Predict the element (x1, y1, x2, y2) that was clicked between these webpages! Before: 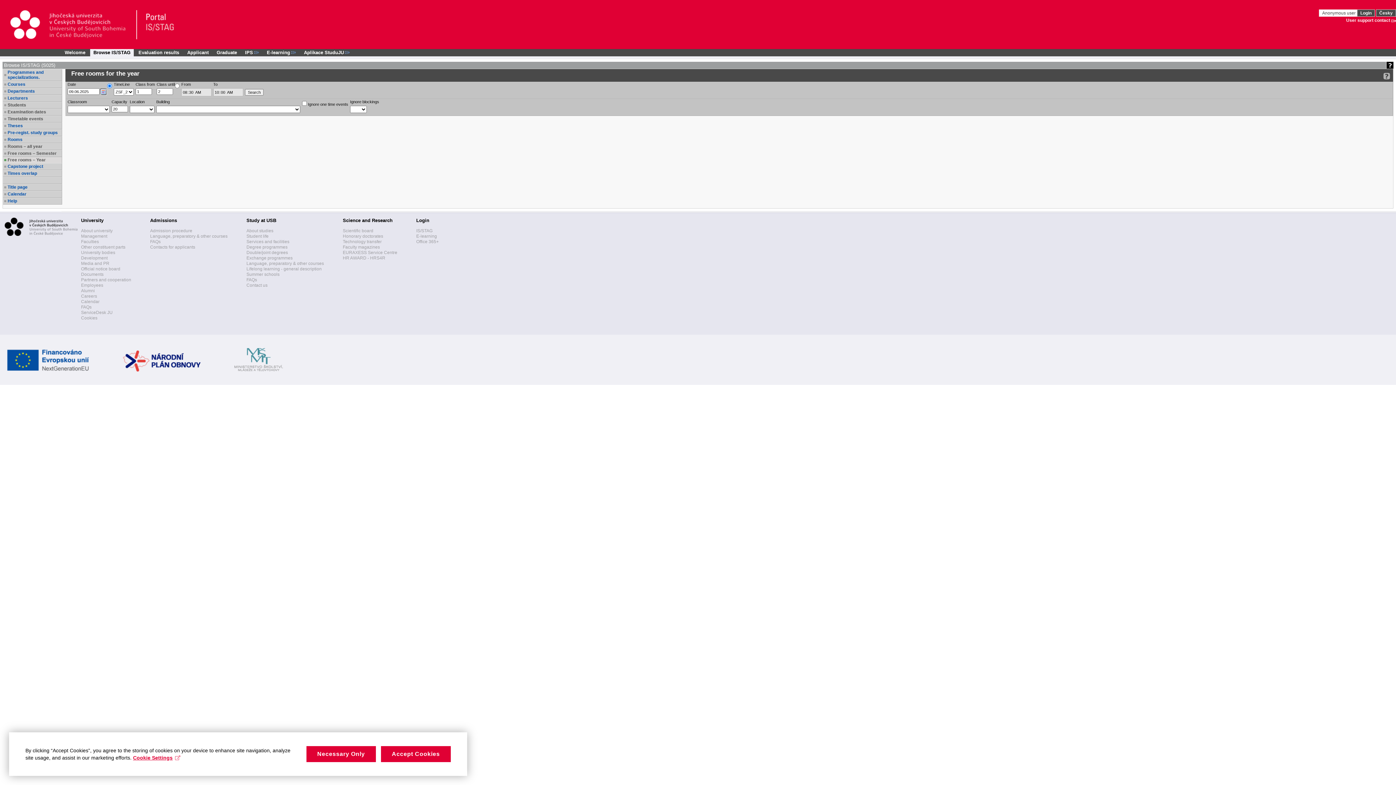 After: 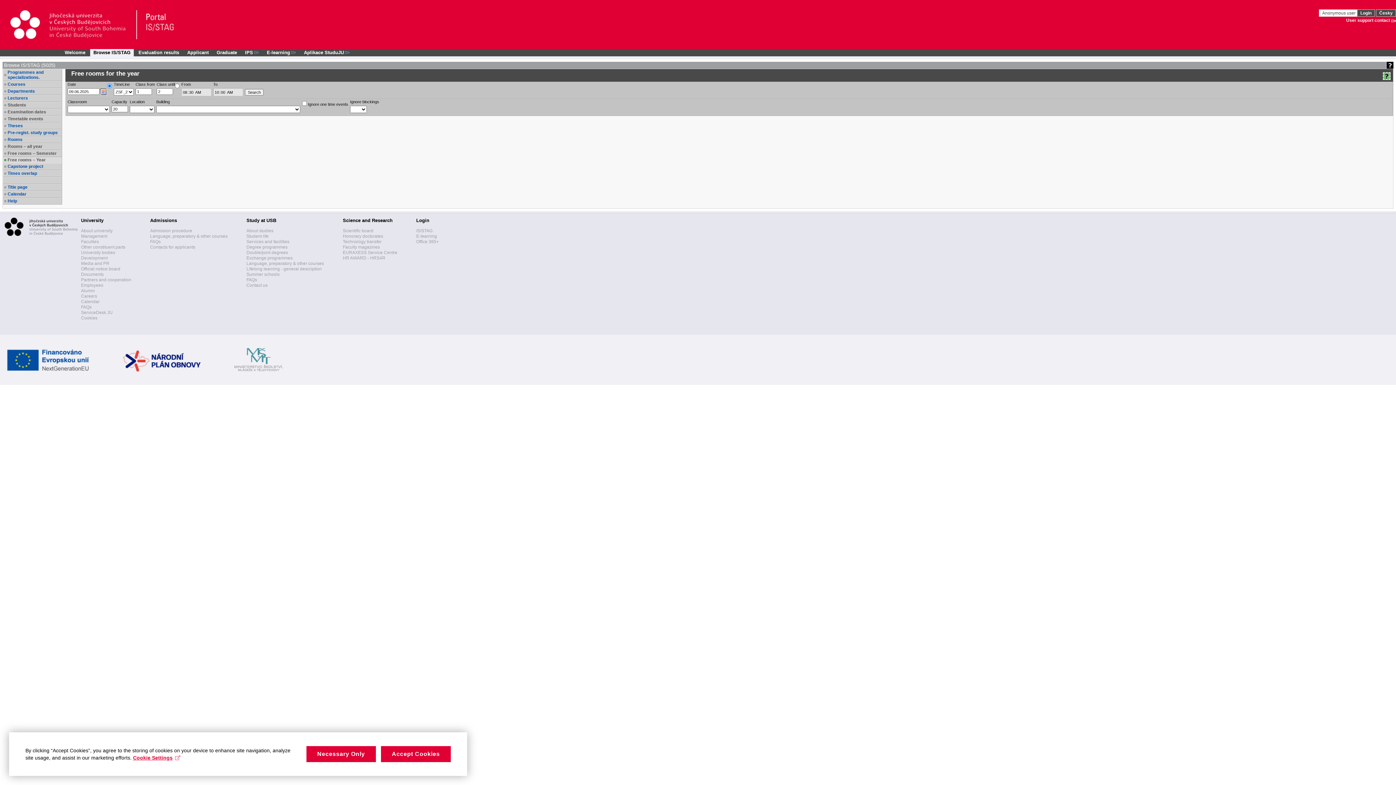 Action: bbox: (1383, 72, 1390, 80) label: Detailed help to IS/STAG viewing